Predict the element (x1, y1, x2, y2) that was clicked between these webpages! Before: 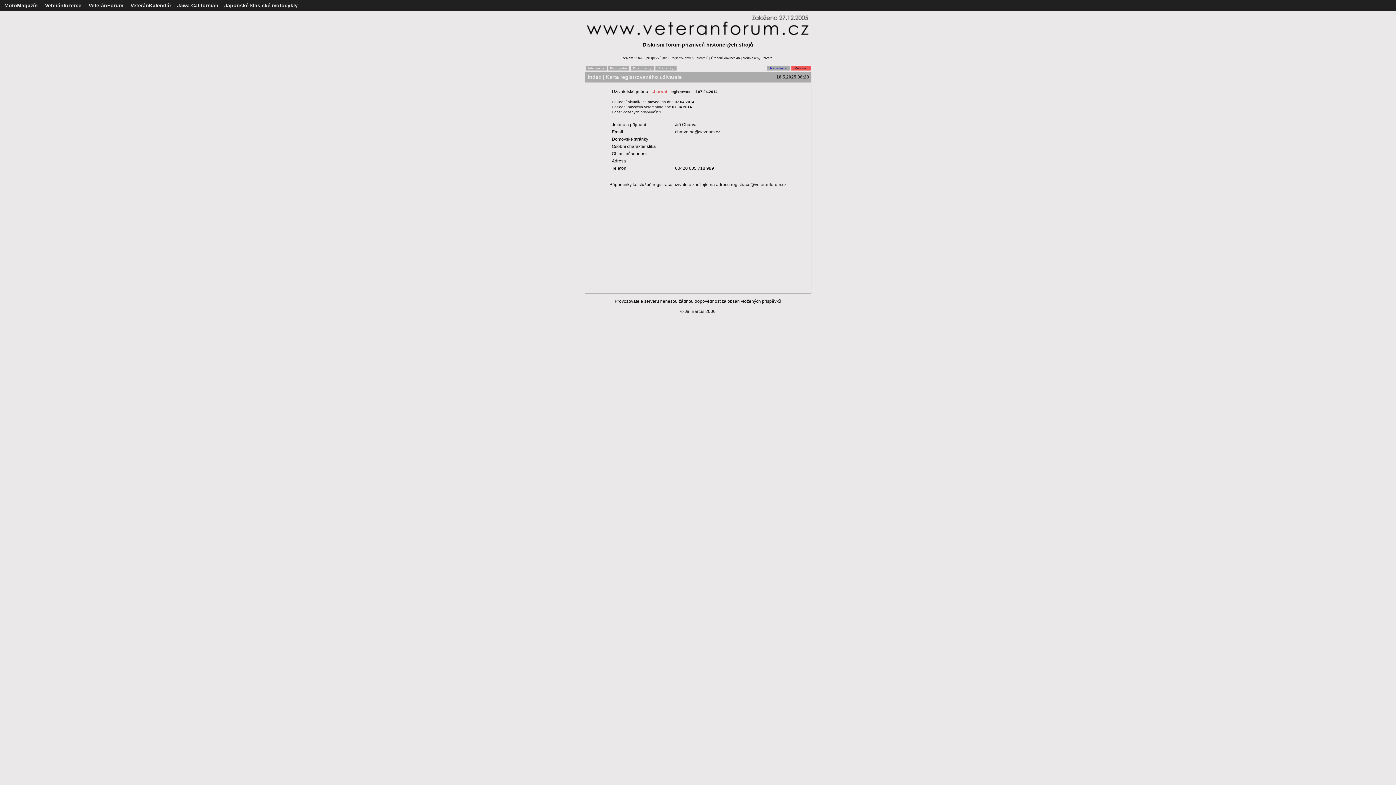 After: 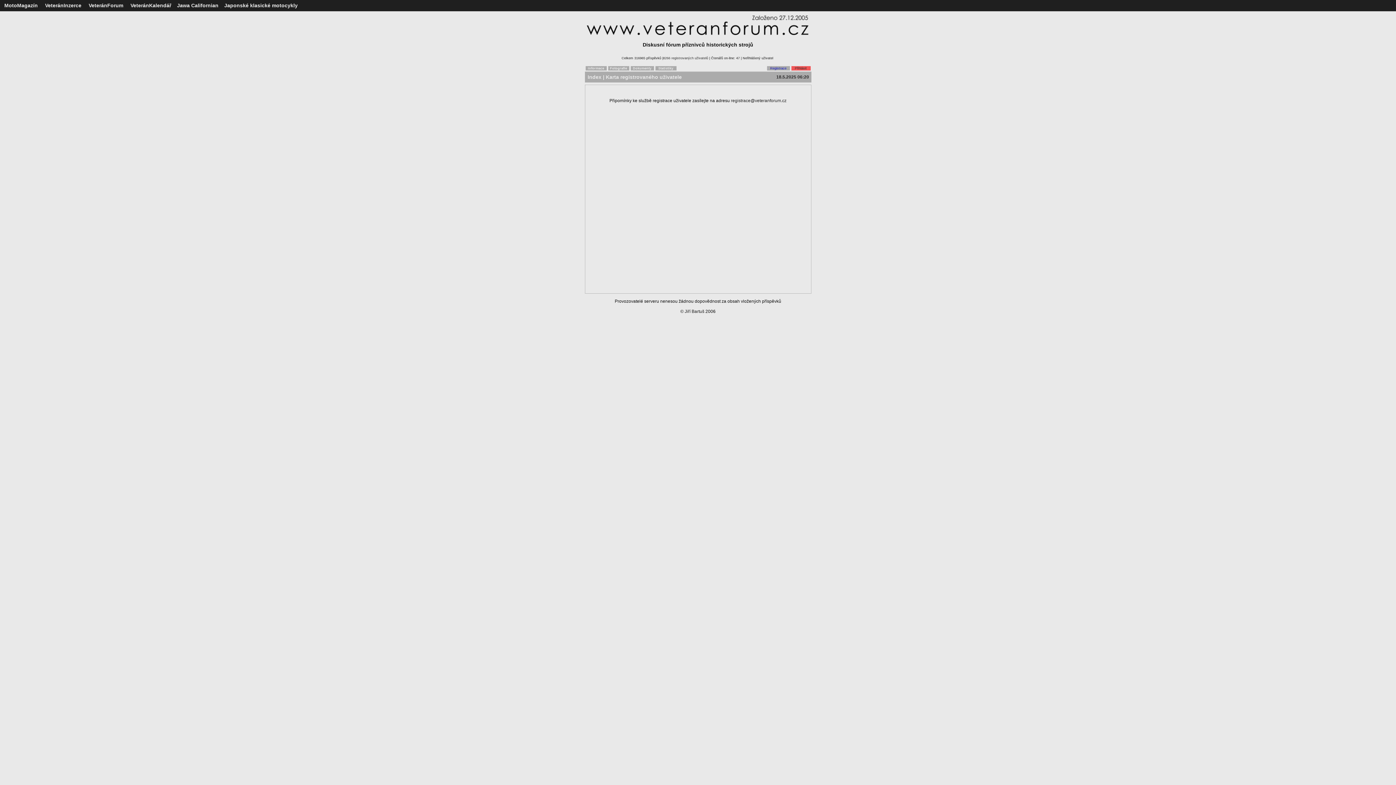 Action: label: Karta registrovaného uživatele bbox: (606, 74, 682, 80)